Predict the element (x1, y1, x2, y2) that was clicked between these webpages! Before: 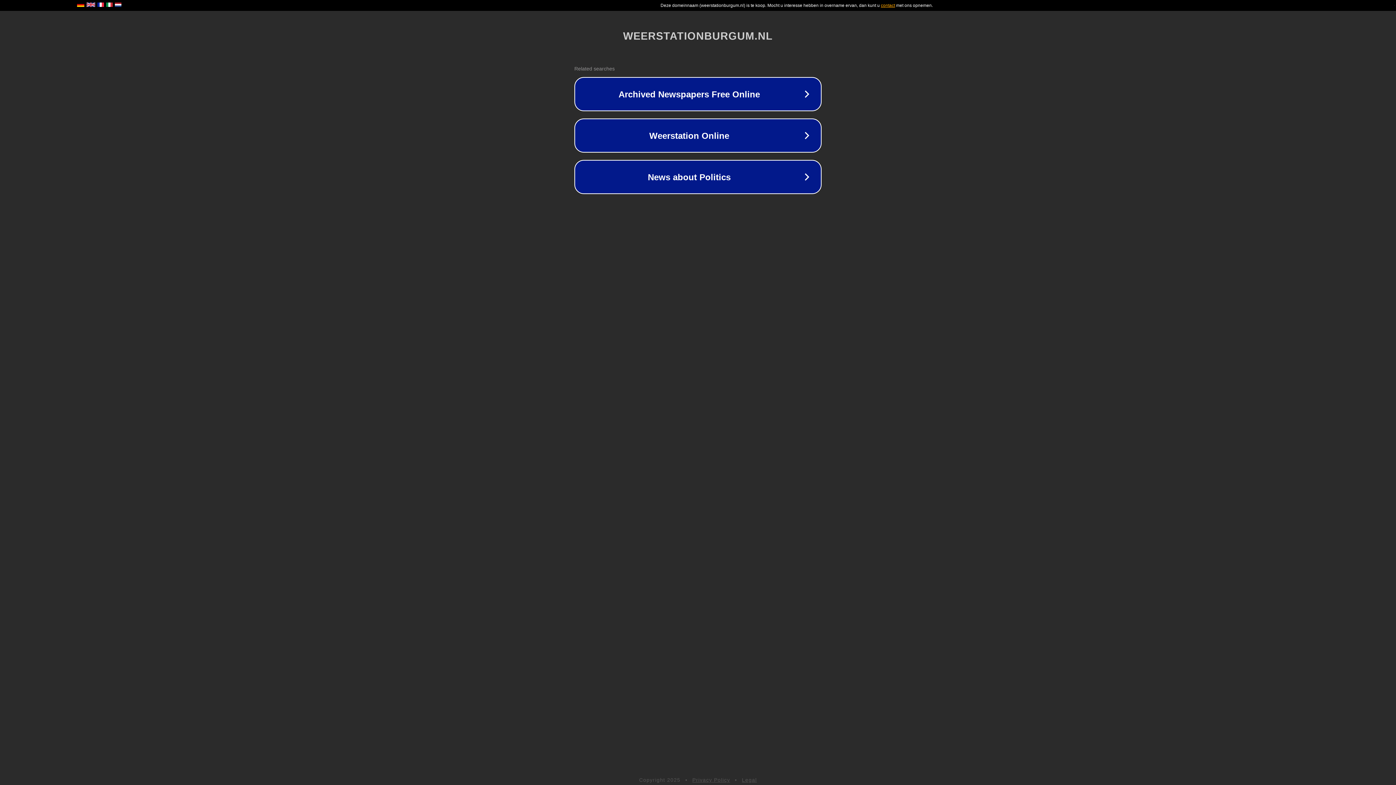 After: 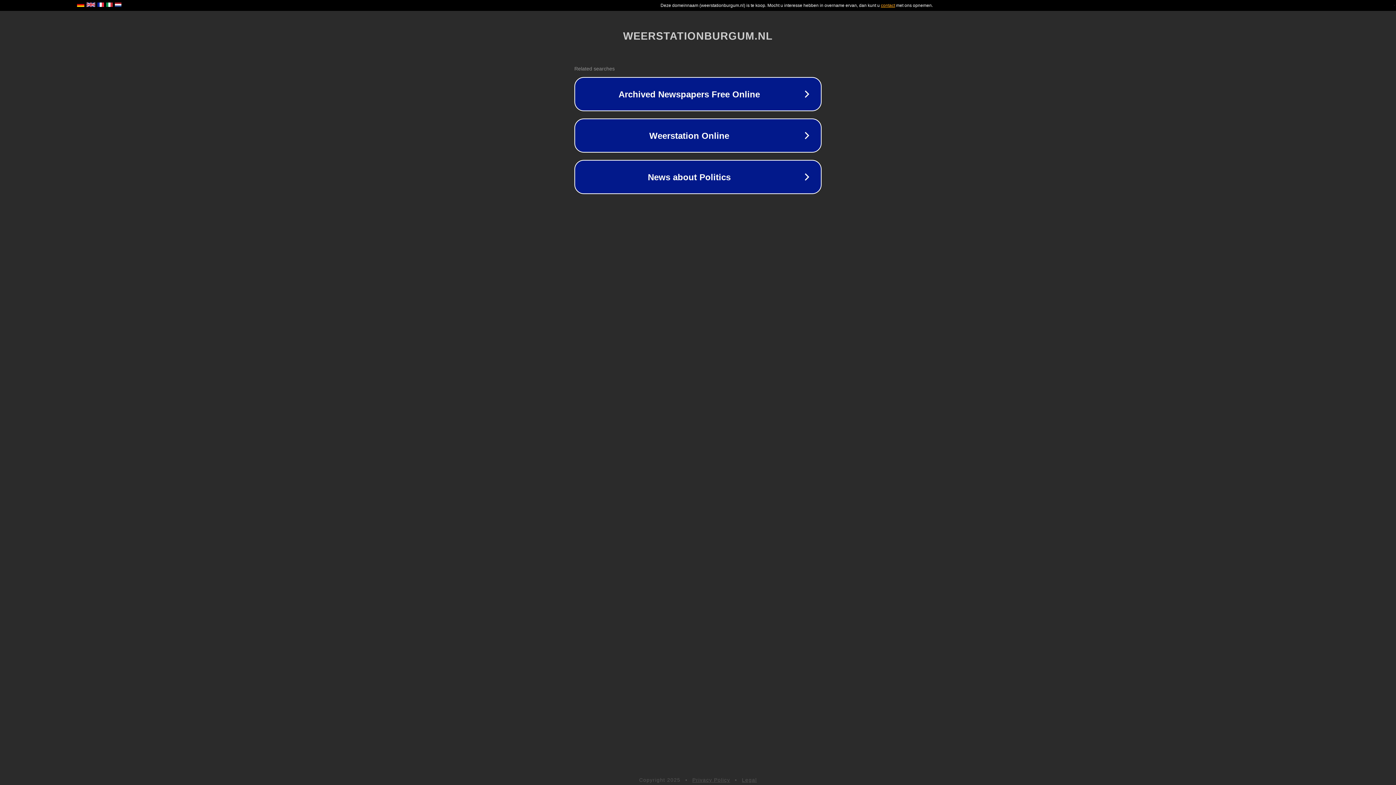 Action: bbox: (742, 777, 757, 783) label: Legal